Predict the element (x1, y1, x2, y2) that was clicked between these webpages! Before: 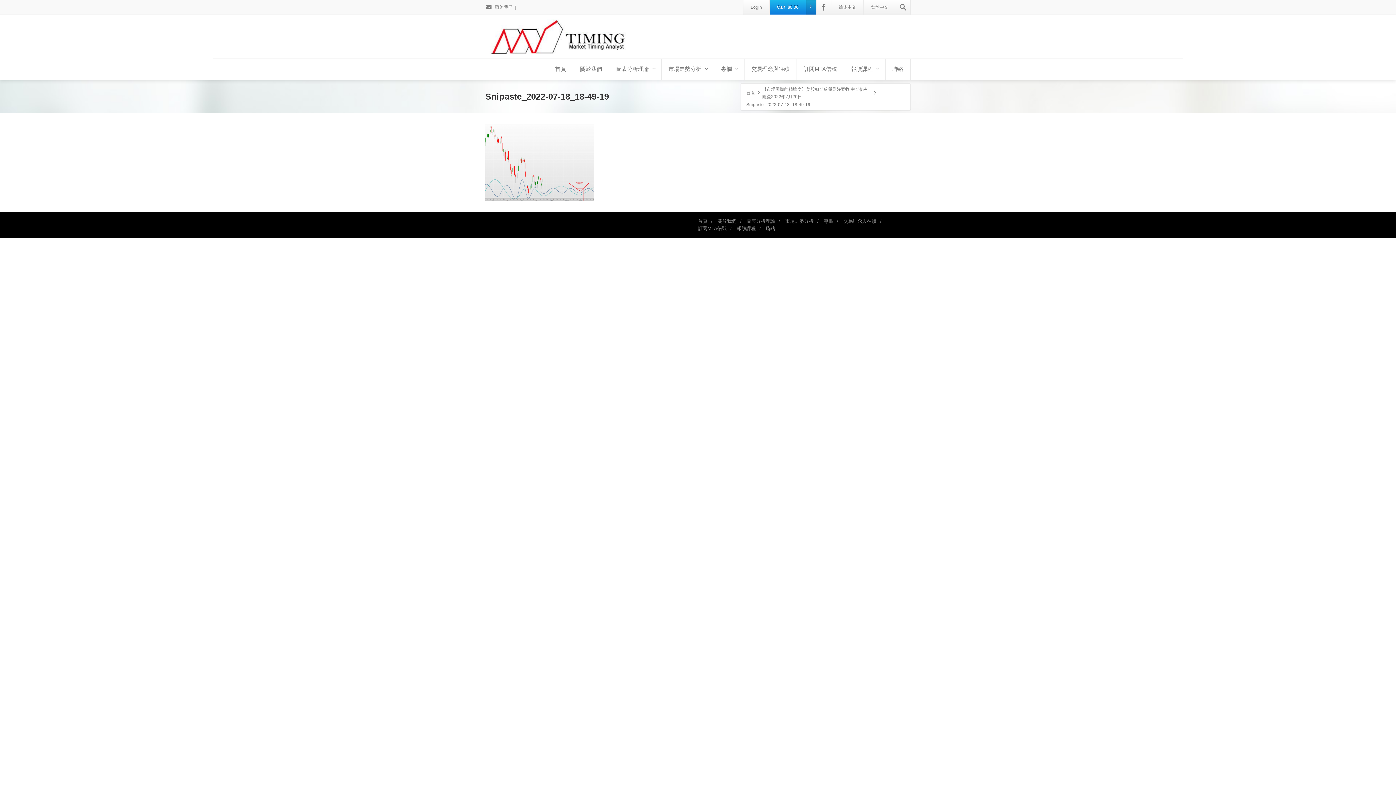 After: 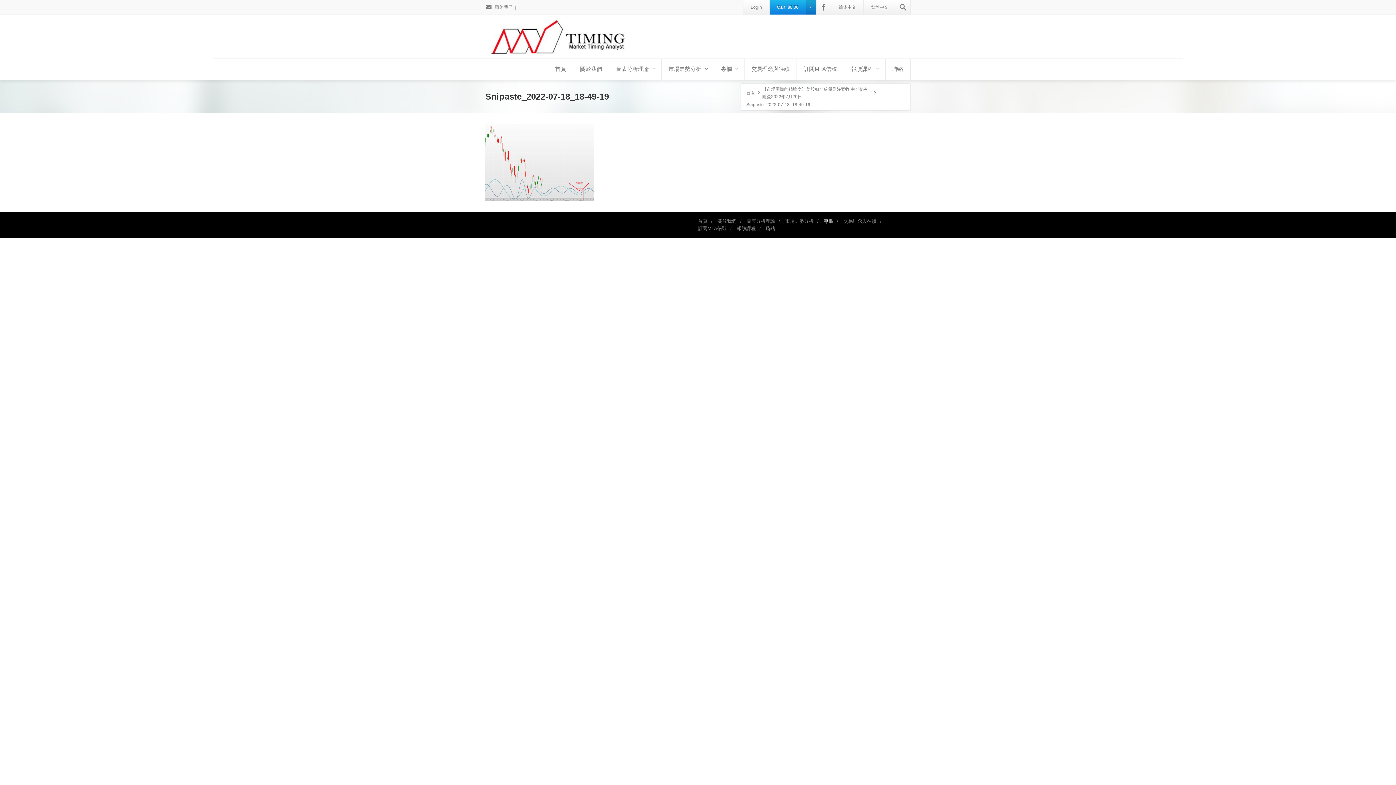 Action: bbox: (824, 218, 833, 223) label: 專欄